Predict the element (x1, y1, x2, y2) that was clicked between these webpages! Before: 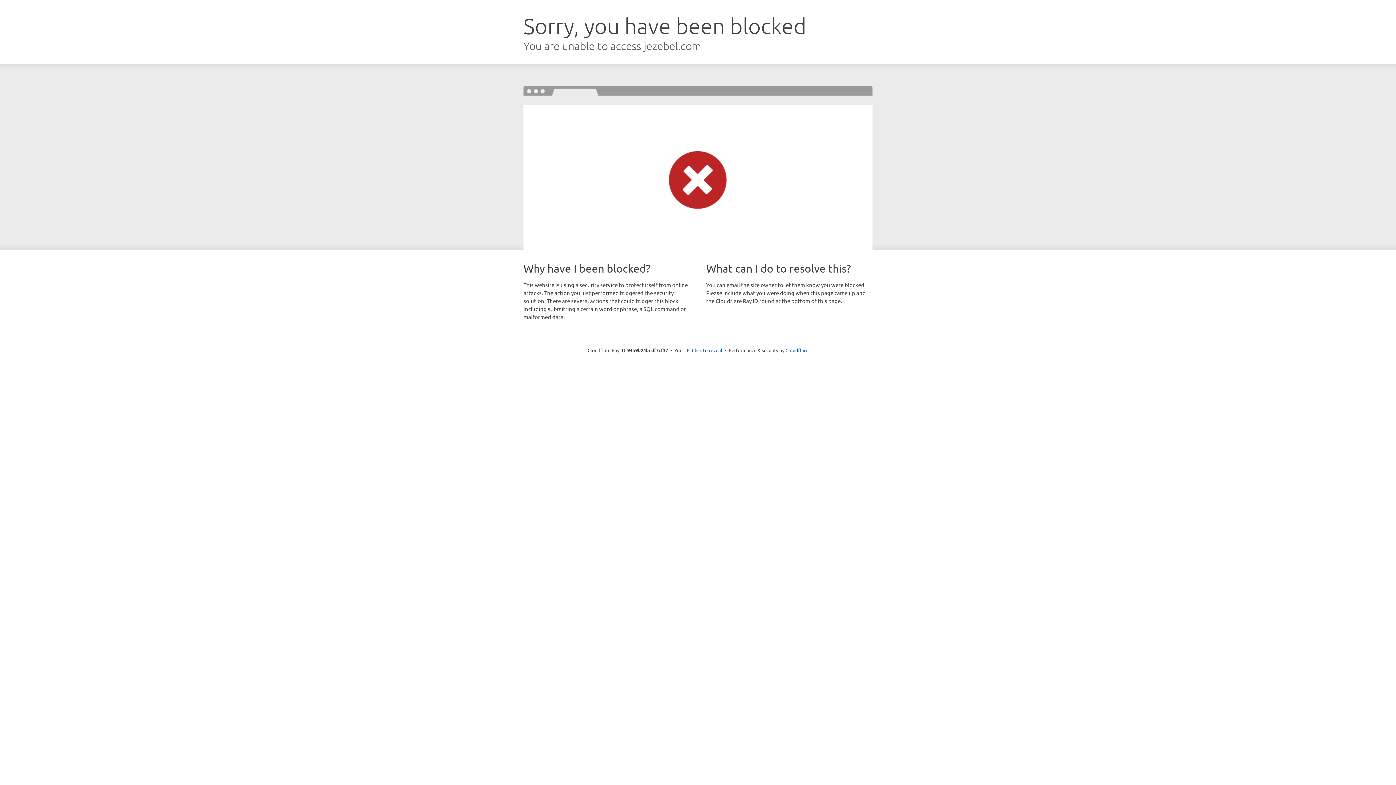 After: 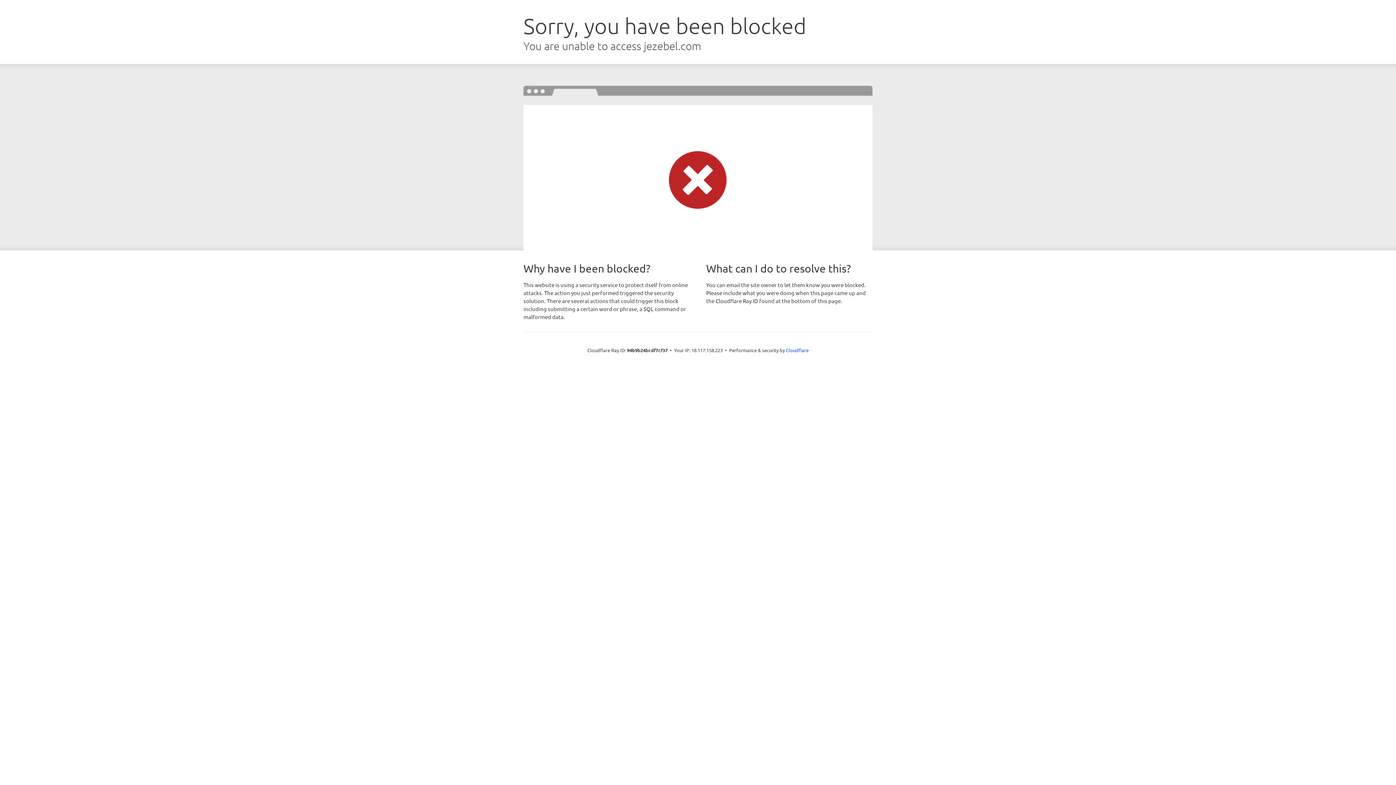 Action: label: Click to reveal bbox: (692, 346, 722, 353)